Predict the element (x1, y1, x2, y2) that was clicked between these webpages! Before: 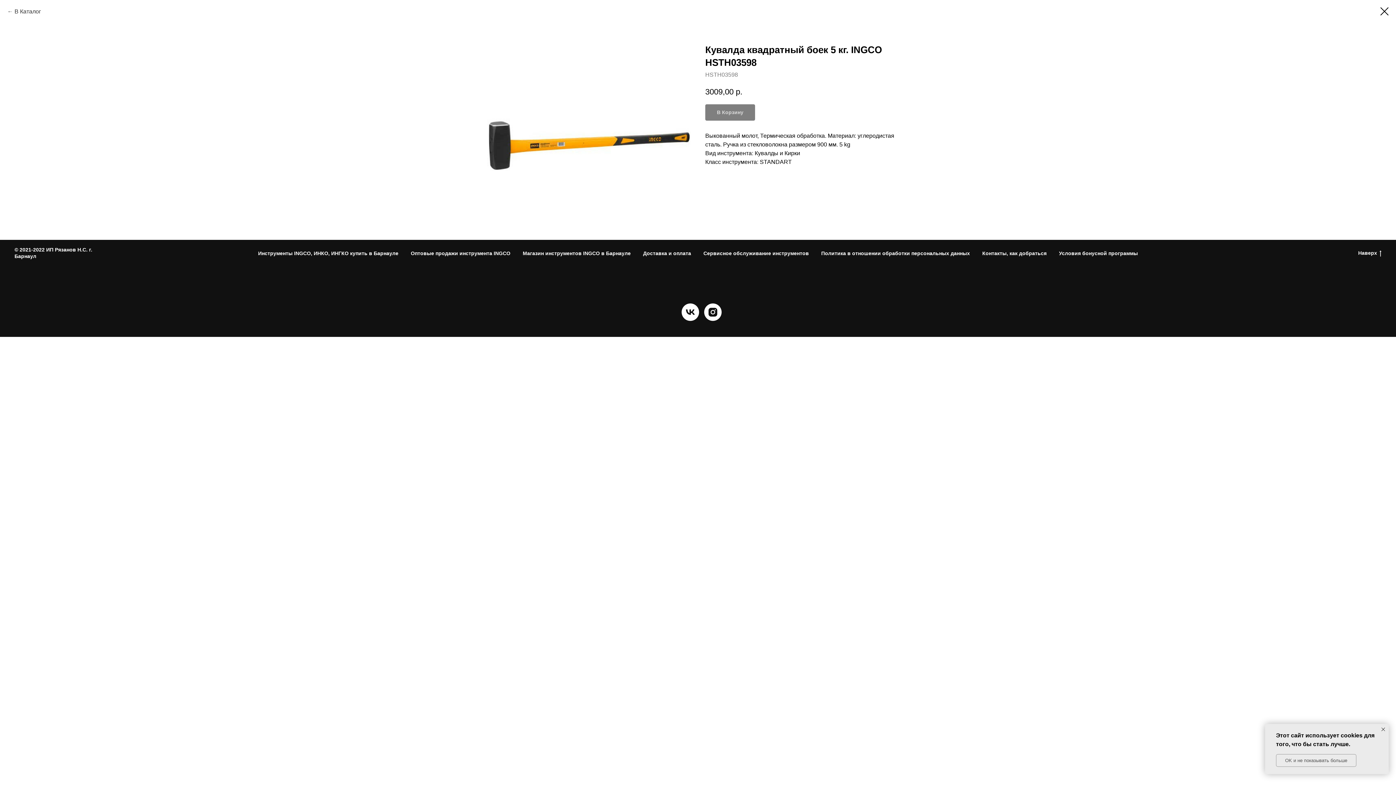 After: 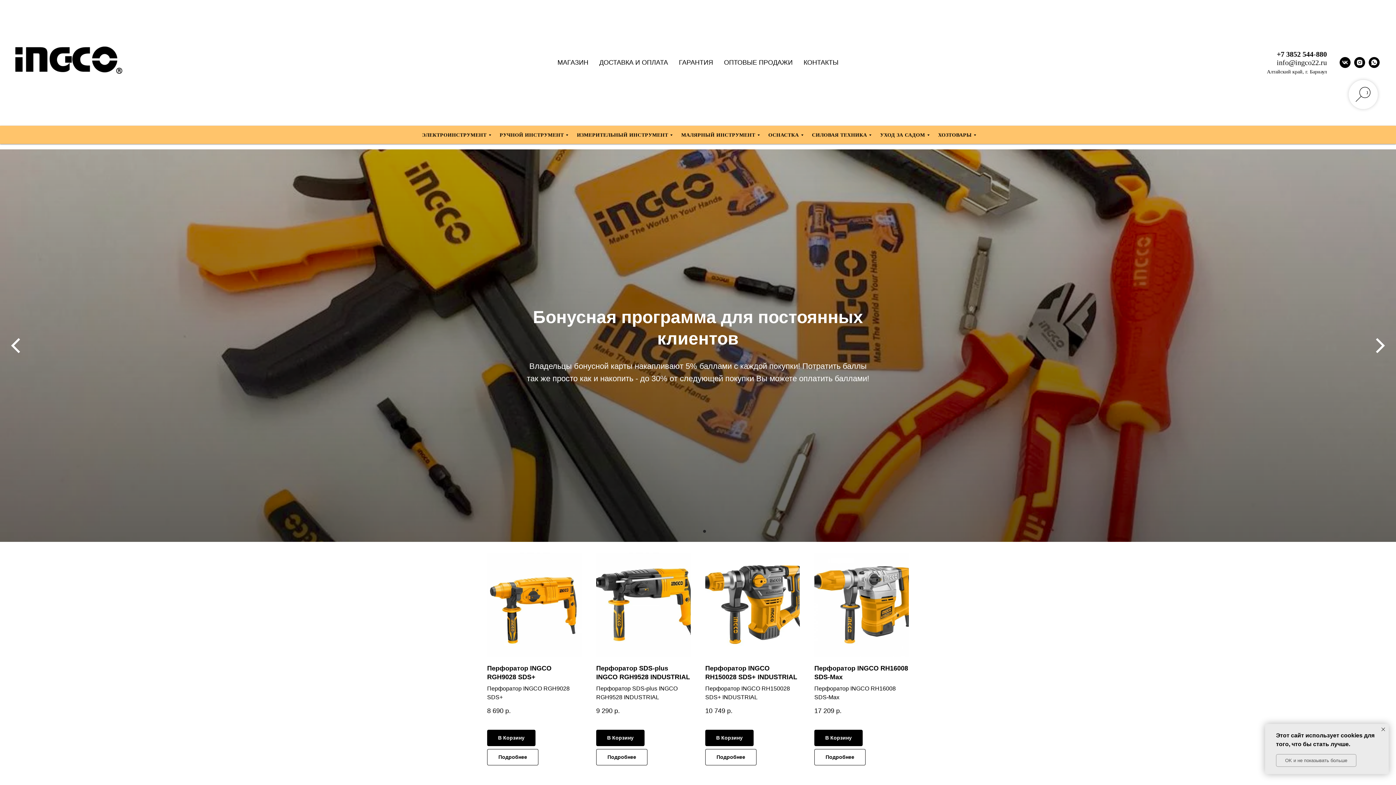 Action: label: Инструменты INGCO, ИНКО, ИНГКО купить в Барнауле bbox: (258, 250, 398, 256)